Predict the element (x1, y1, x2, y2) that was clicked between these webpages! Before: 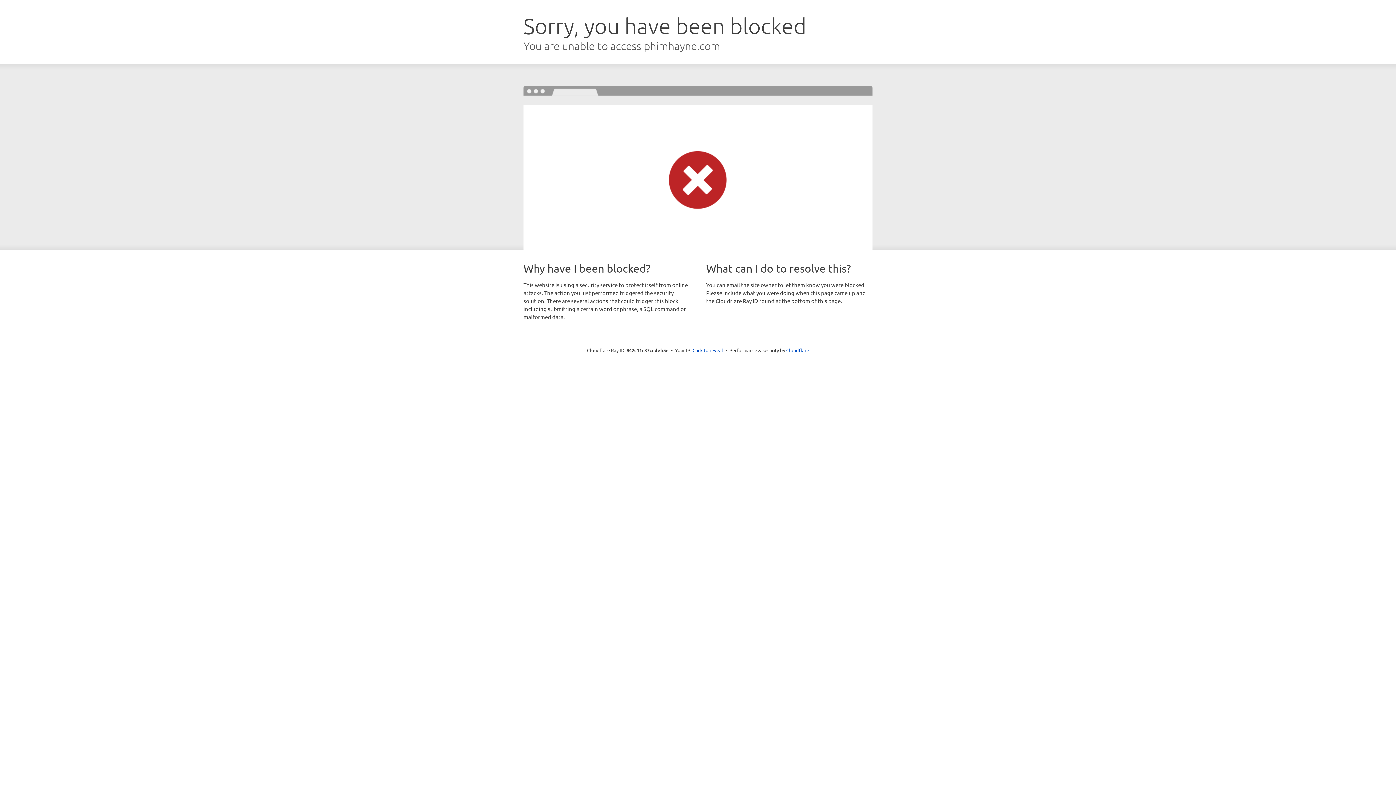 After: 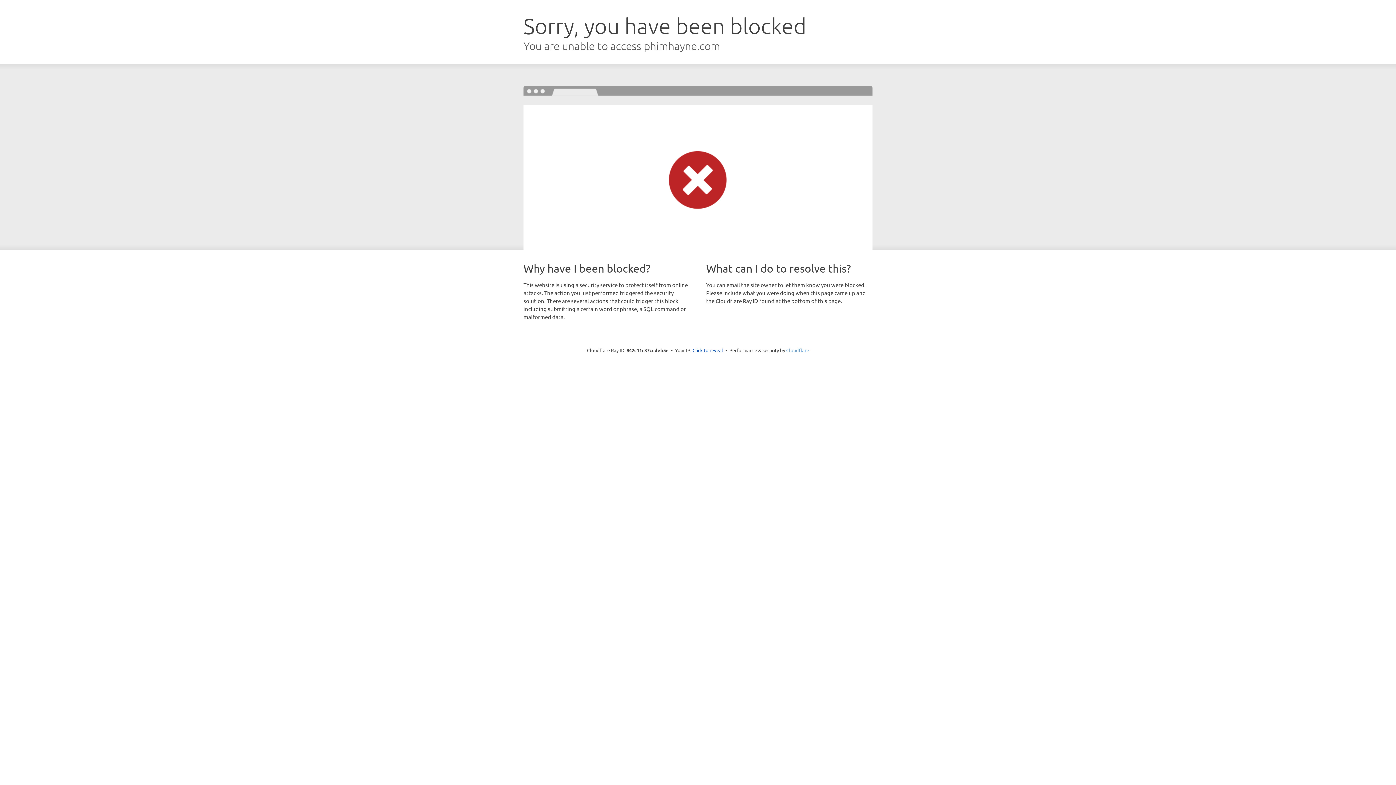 Action: label: Cloudflare bbox: (786, 347, 809, 353)